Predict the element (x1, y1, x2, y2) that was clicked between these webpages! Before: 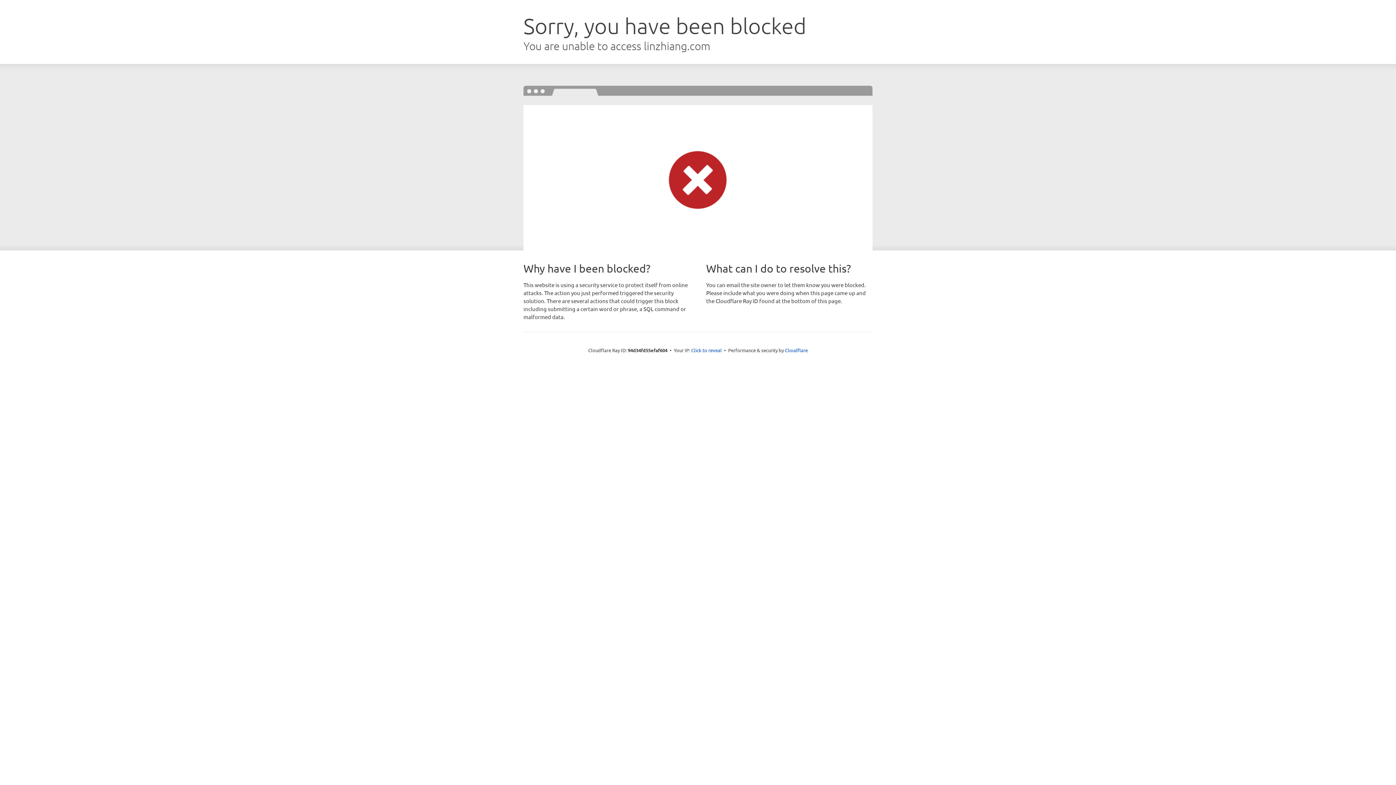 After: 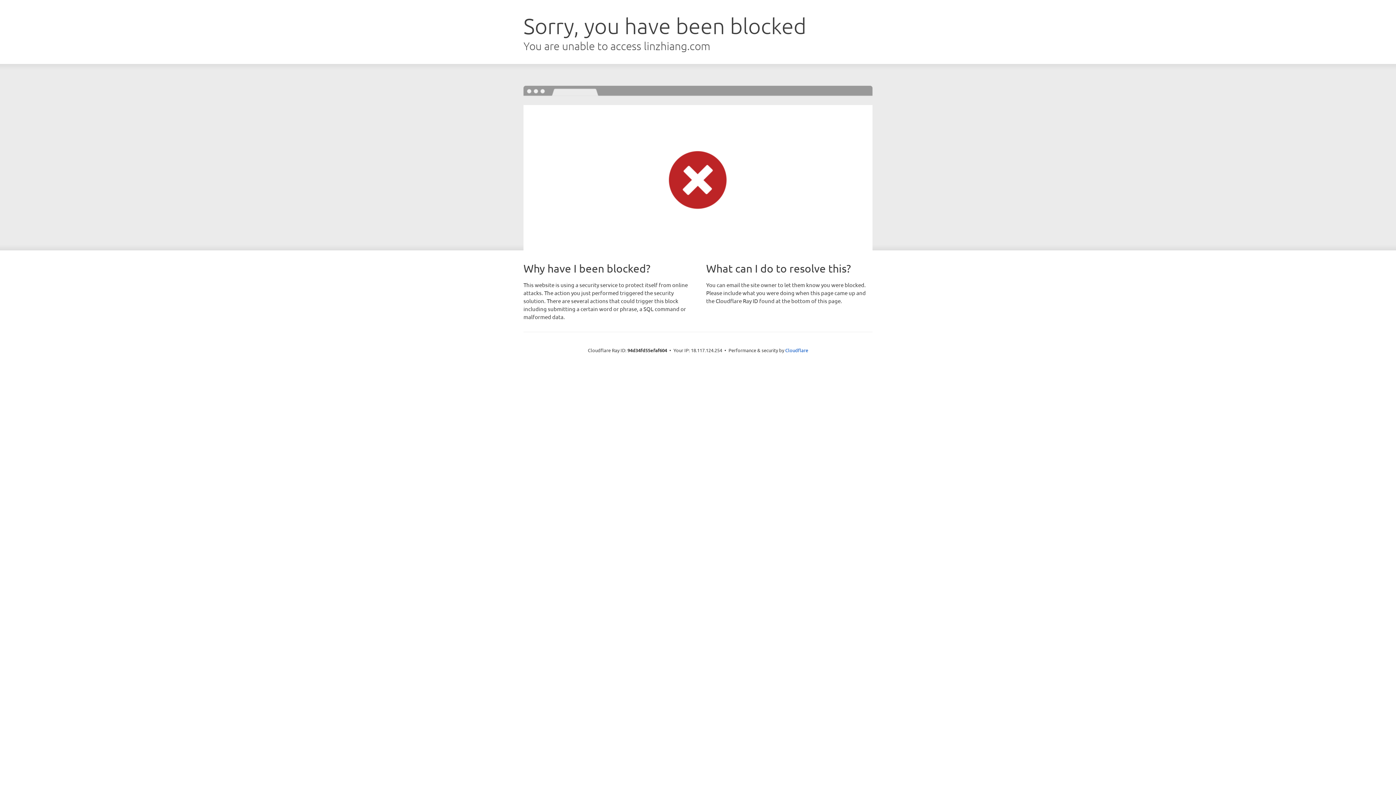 Action: label: Click to reveal bbox: (691, 346, 722, 353)